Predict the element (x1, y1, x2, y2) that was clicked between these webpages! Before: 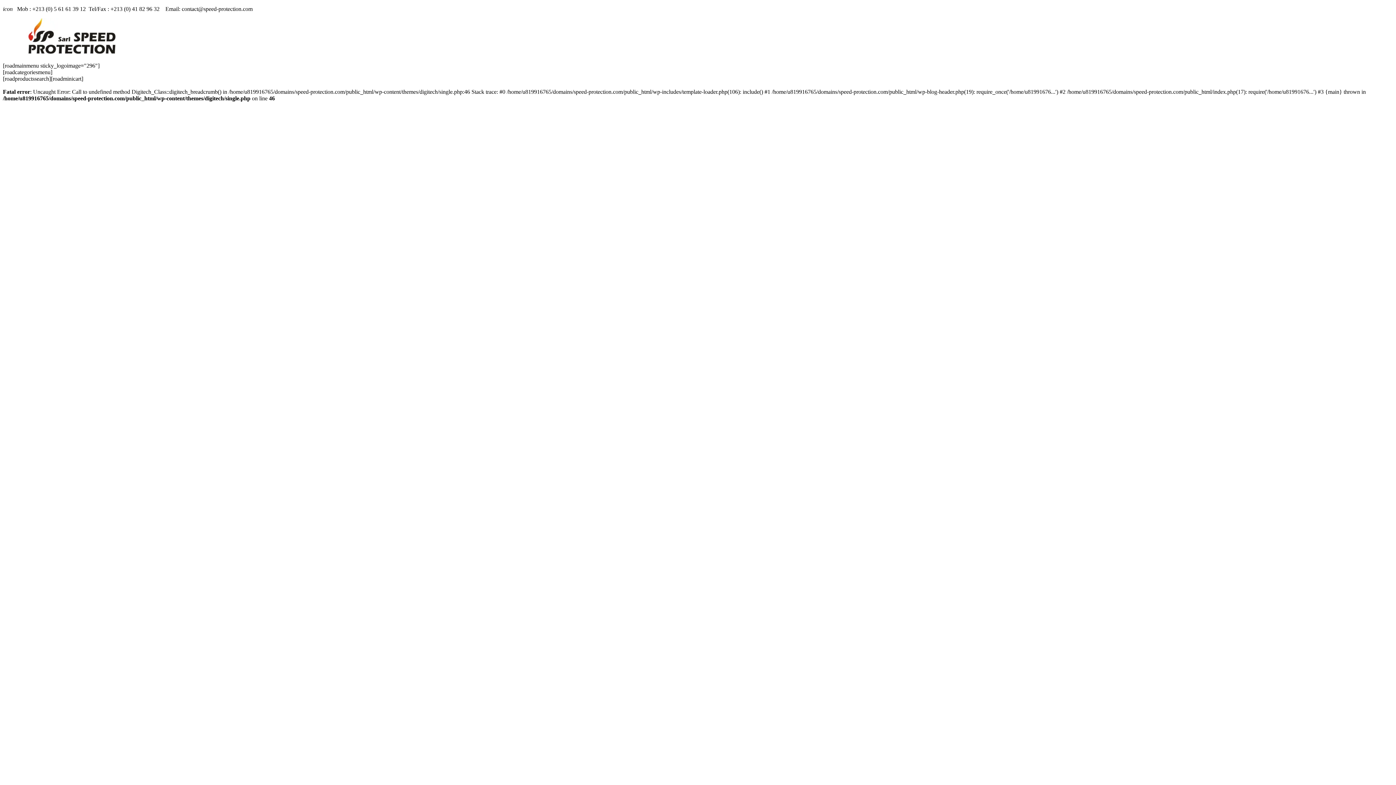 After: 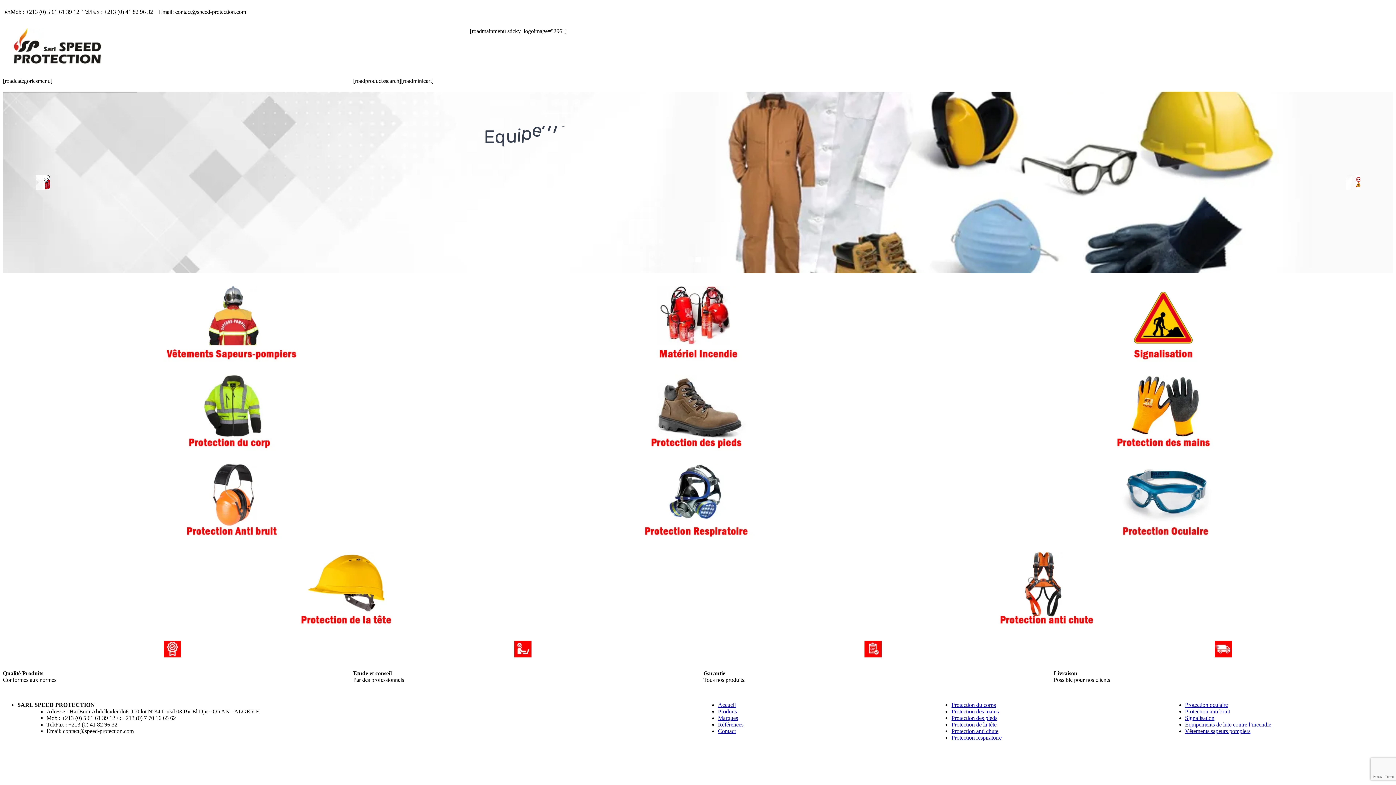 Action: bbox: (17, 50, 126, 56)